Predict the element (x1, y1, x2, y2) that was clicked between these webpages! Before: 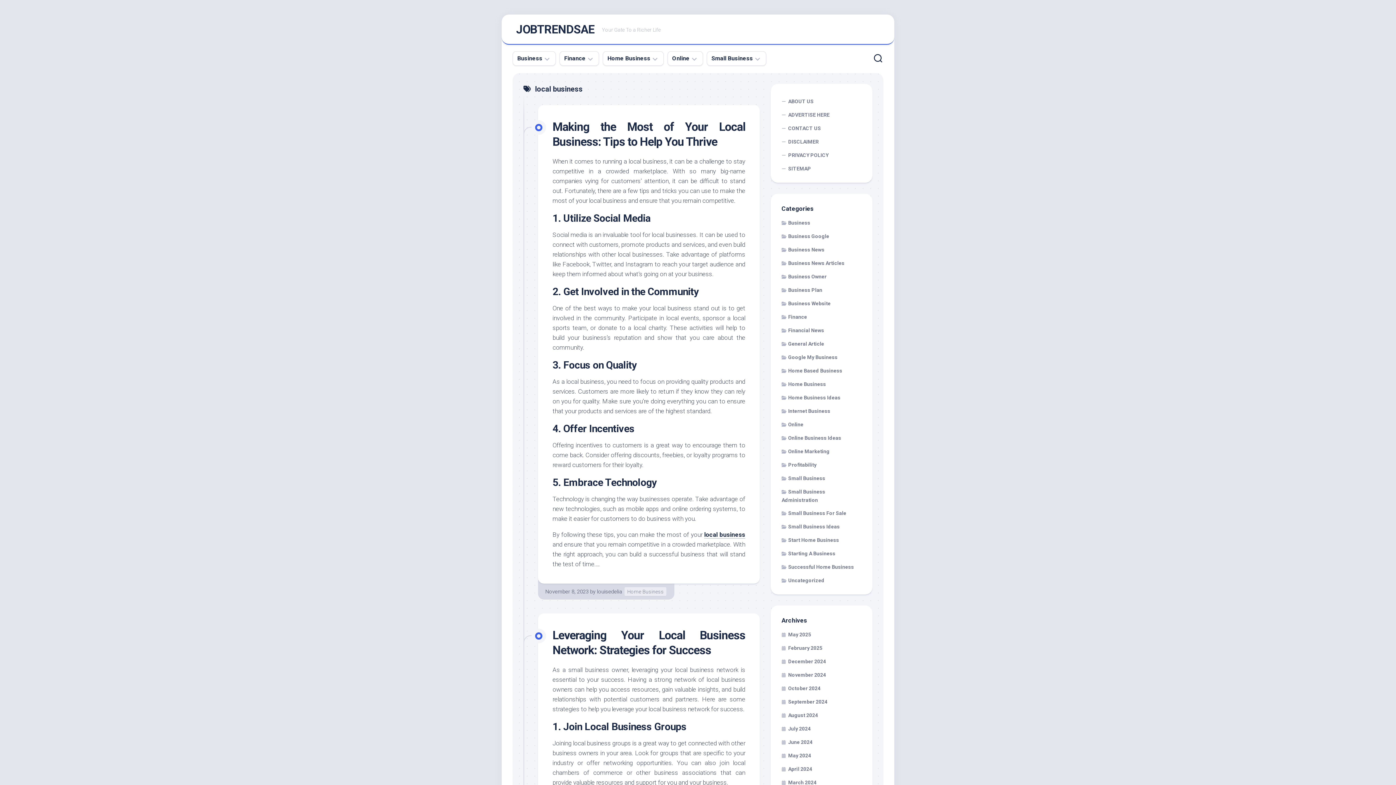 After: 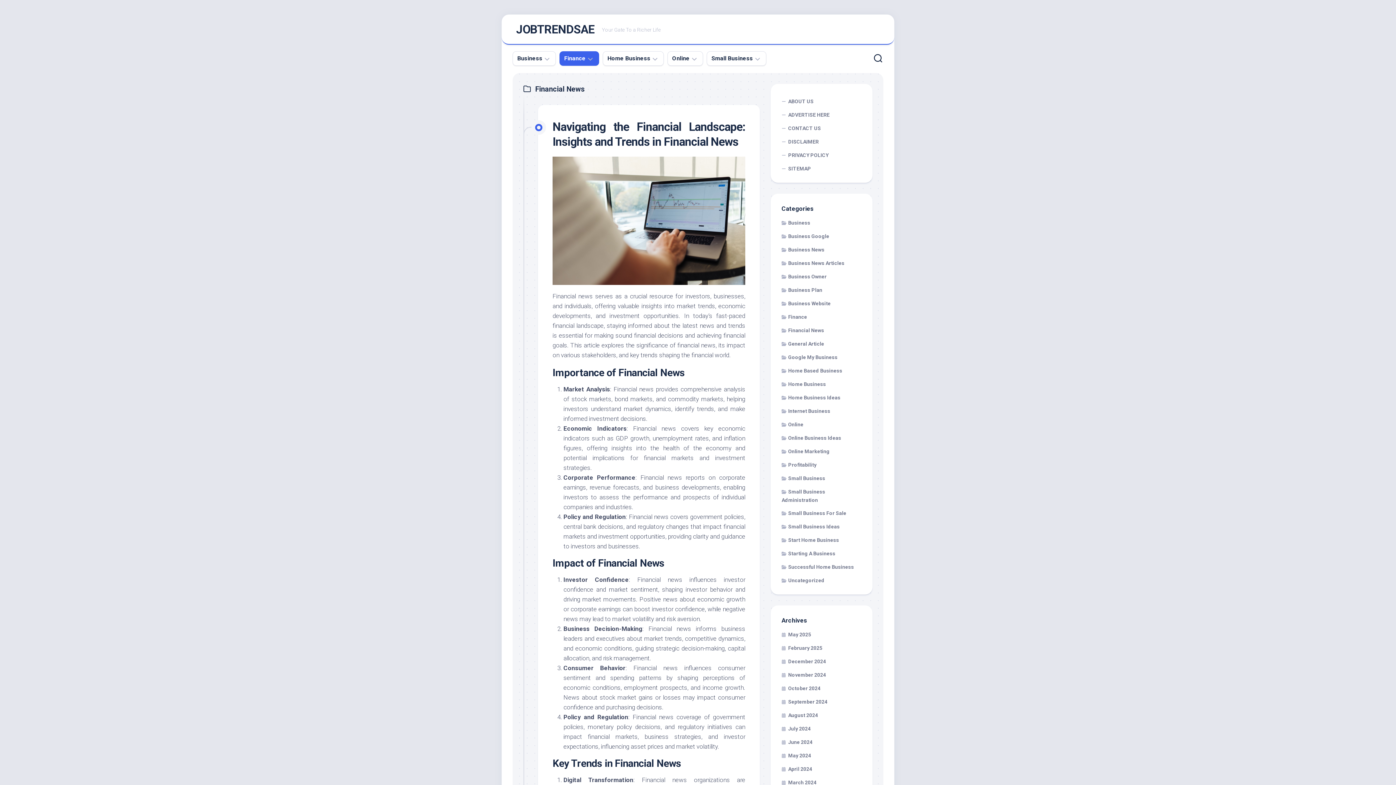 Action: label: Financial News bbox: (781, 327, 824, 333)